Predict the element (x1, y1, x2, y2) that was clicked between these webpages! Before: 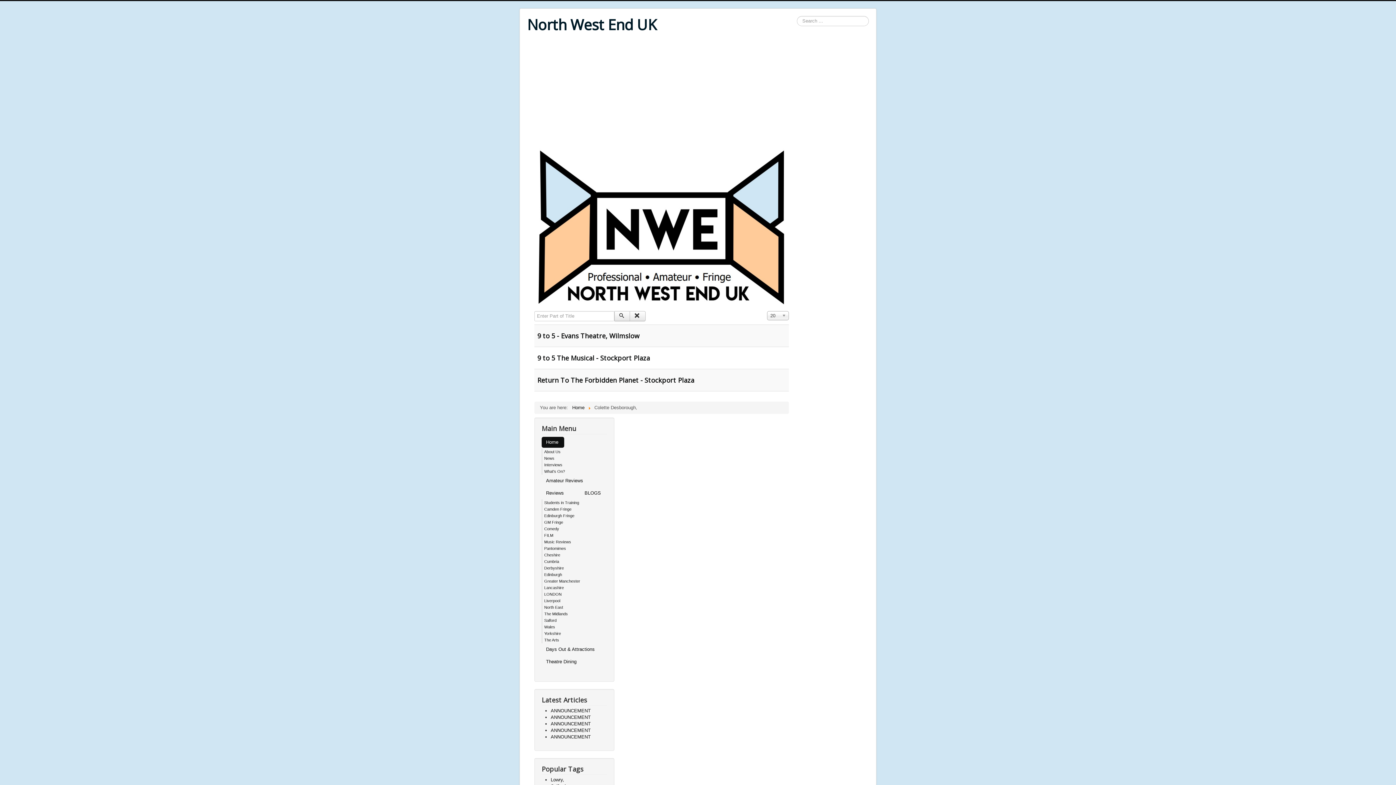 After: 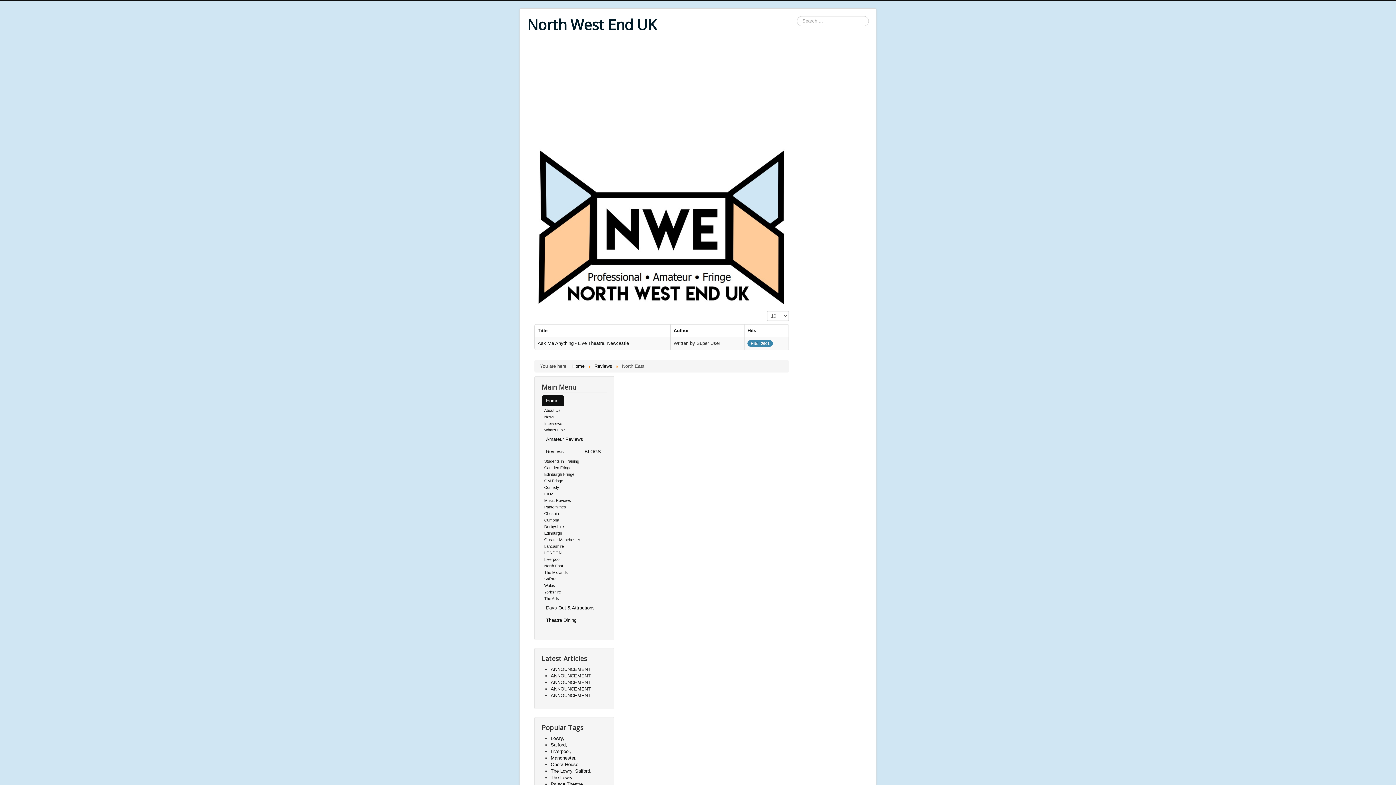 Action: bbox: (544, 605, 563, 609) label: North East